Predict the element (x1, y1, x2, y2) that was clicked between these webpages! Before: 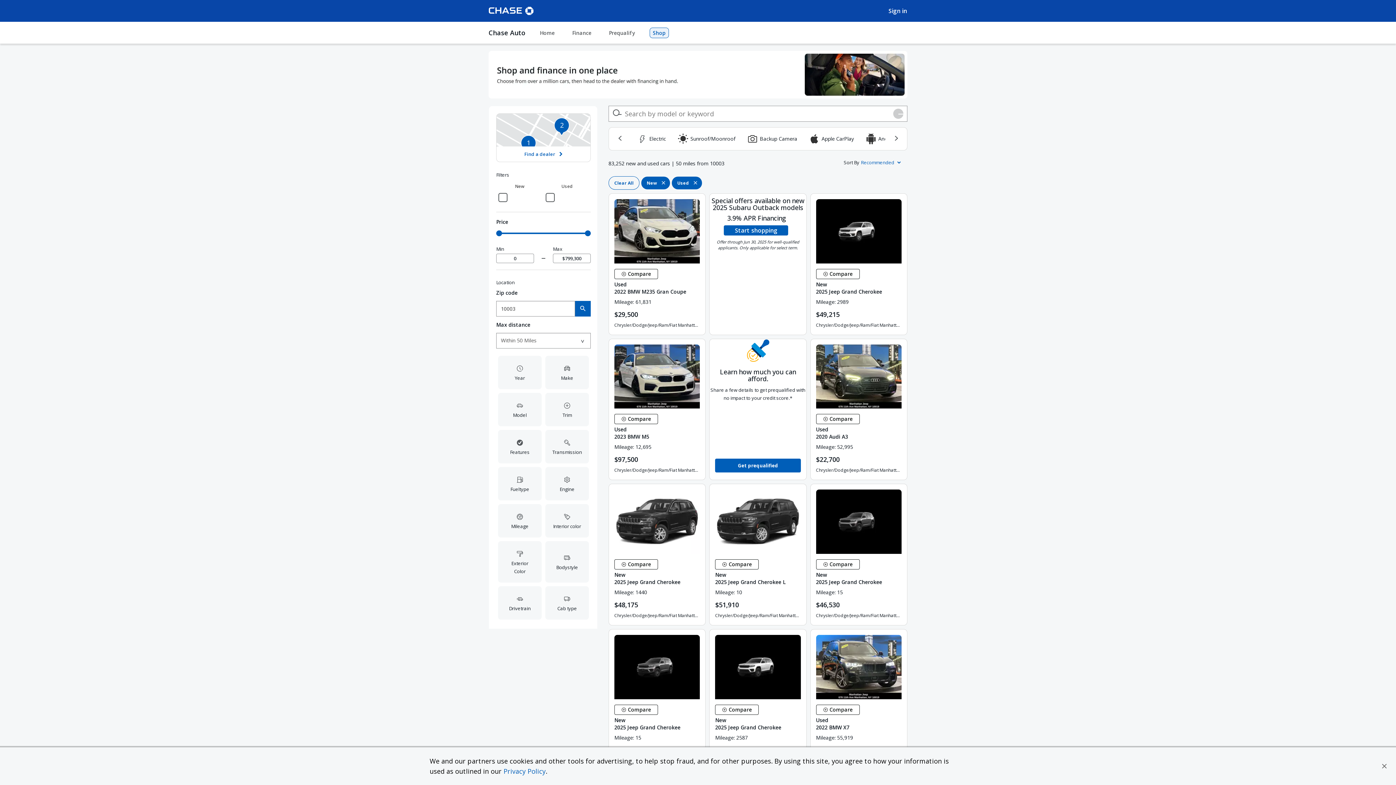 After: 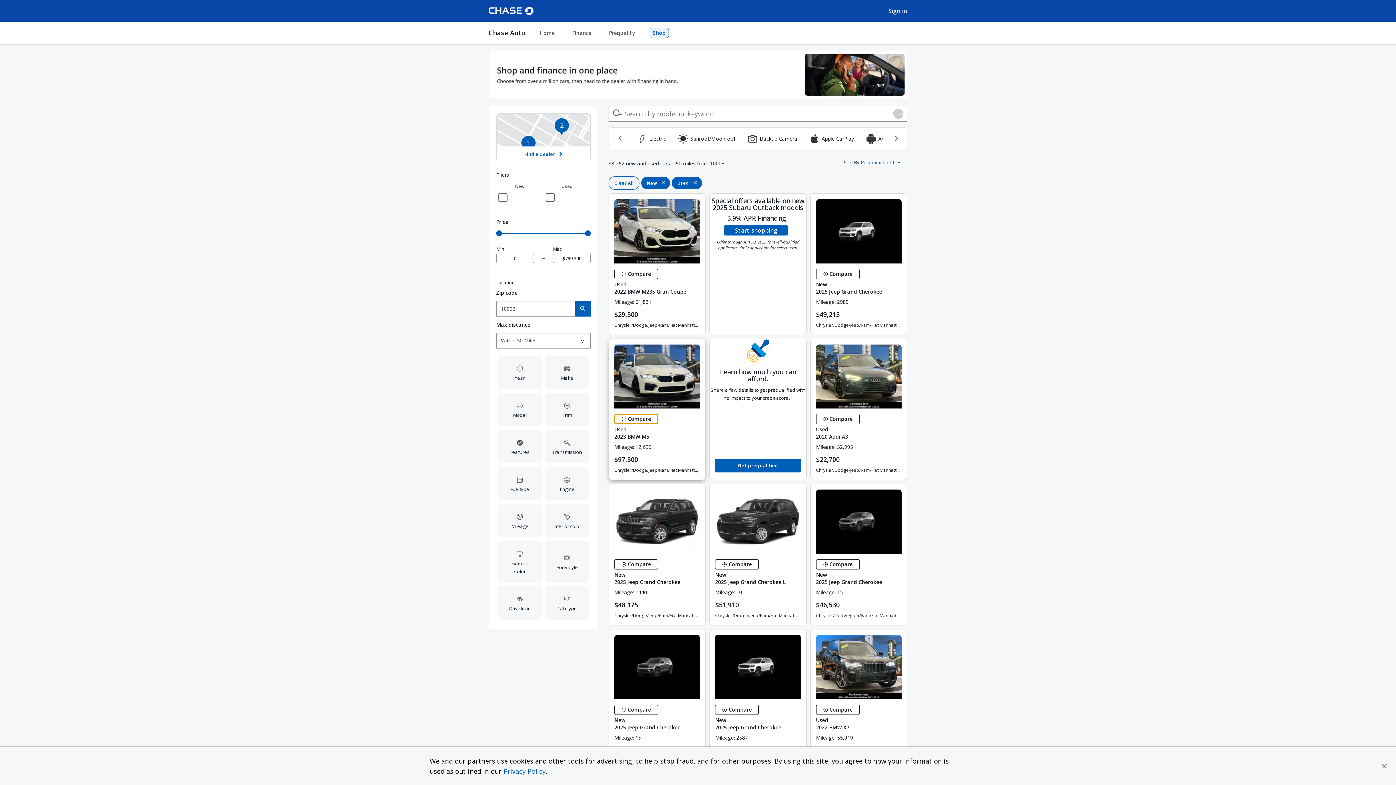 Action: bbox: (614, 414, 658, 424) label:  Compare Vehicle